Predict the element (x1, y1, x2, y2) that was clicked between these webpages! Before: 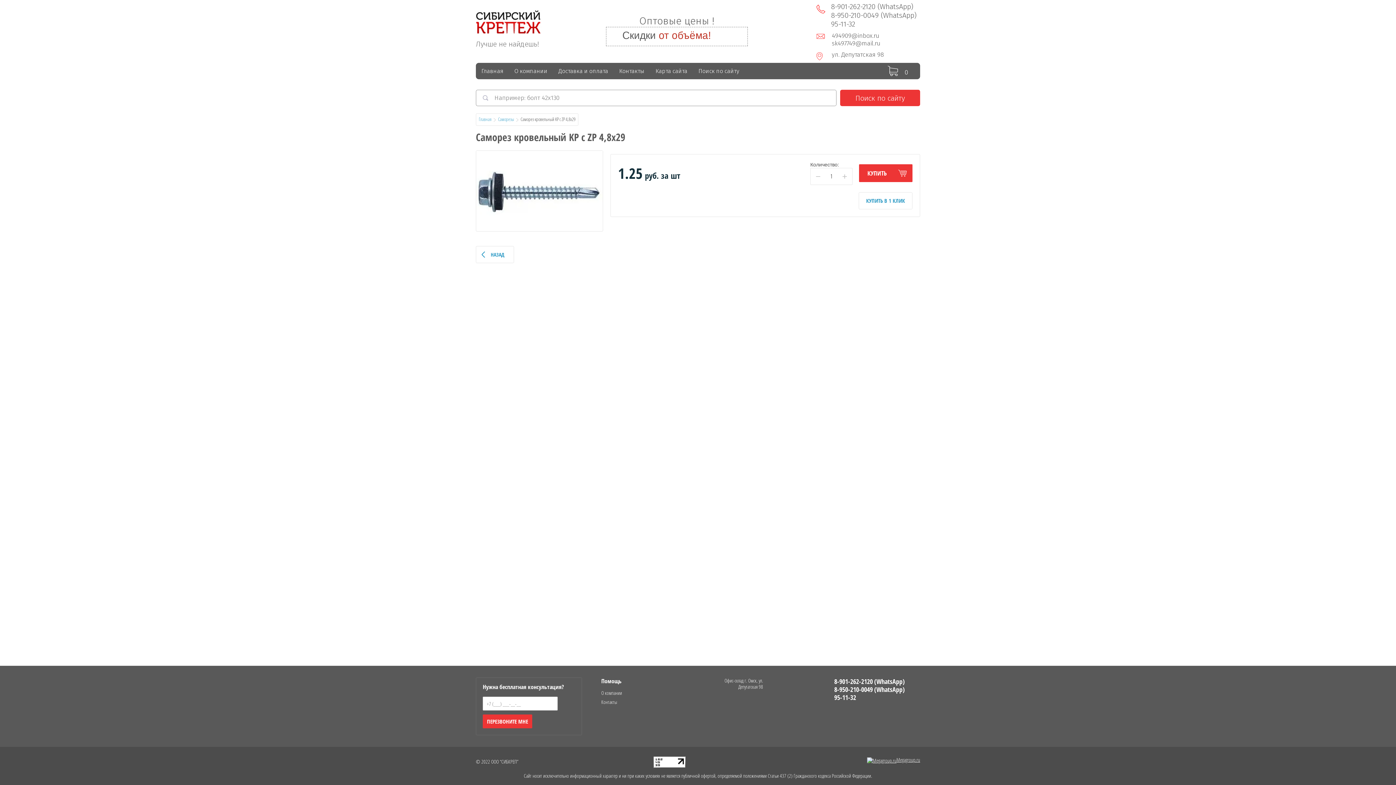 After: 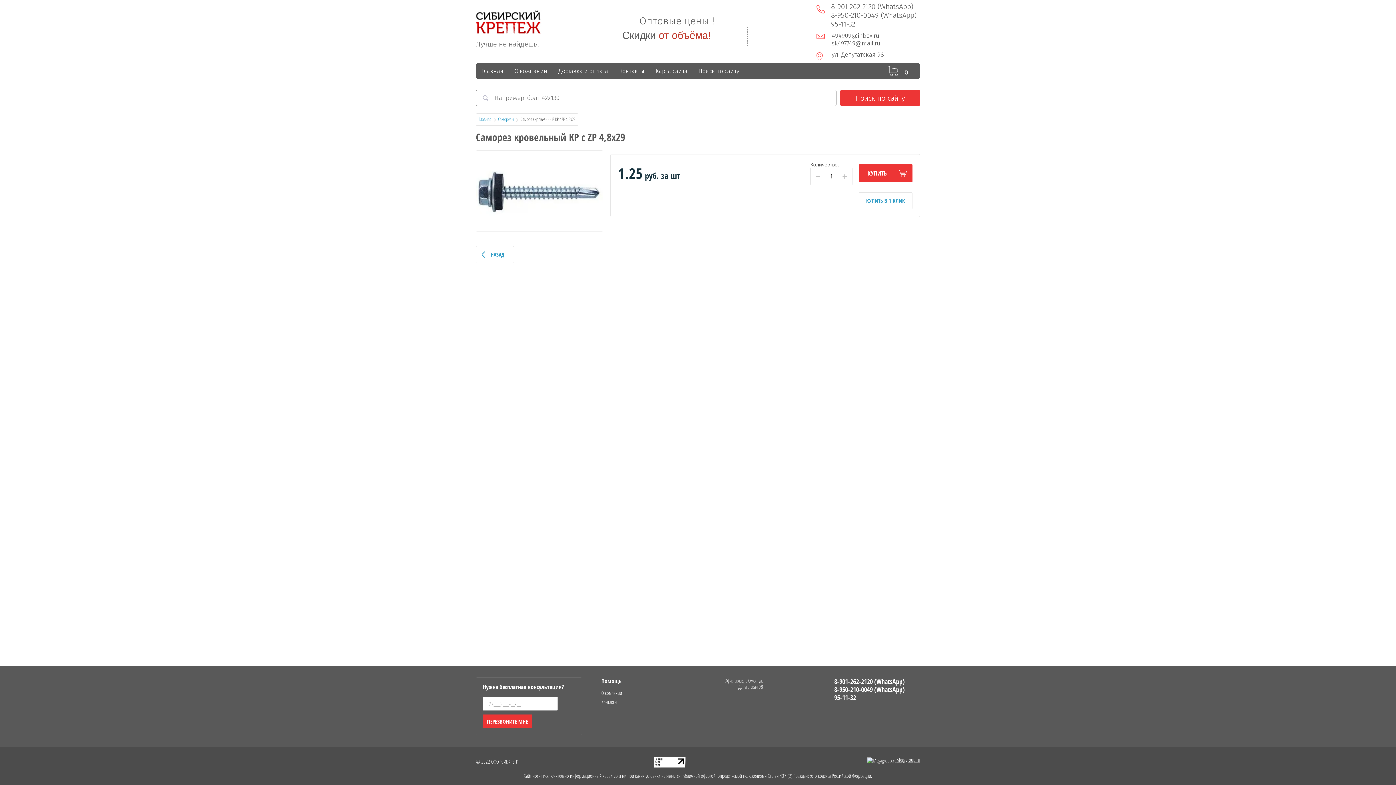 Action: label: 8-901-262-2120 (WhatsApp) bbox: (834, 677, 907, 685)